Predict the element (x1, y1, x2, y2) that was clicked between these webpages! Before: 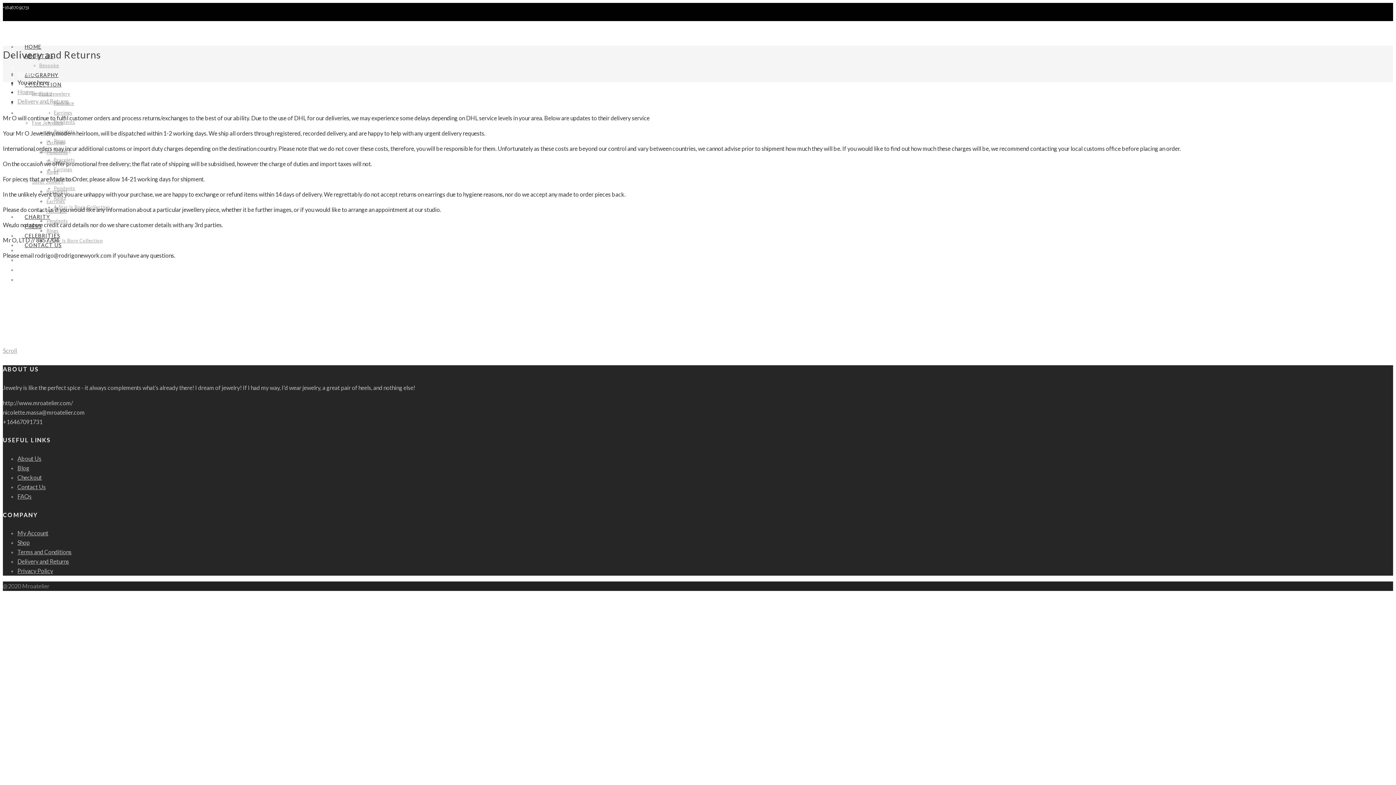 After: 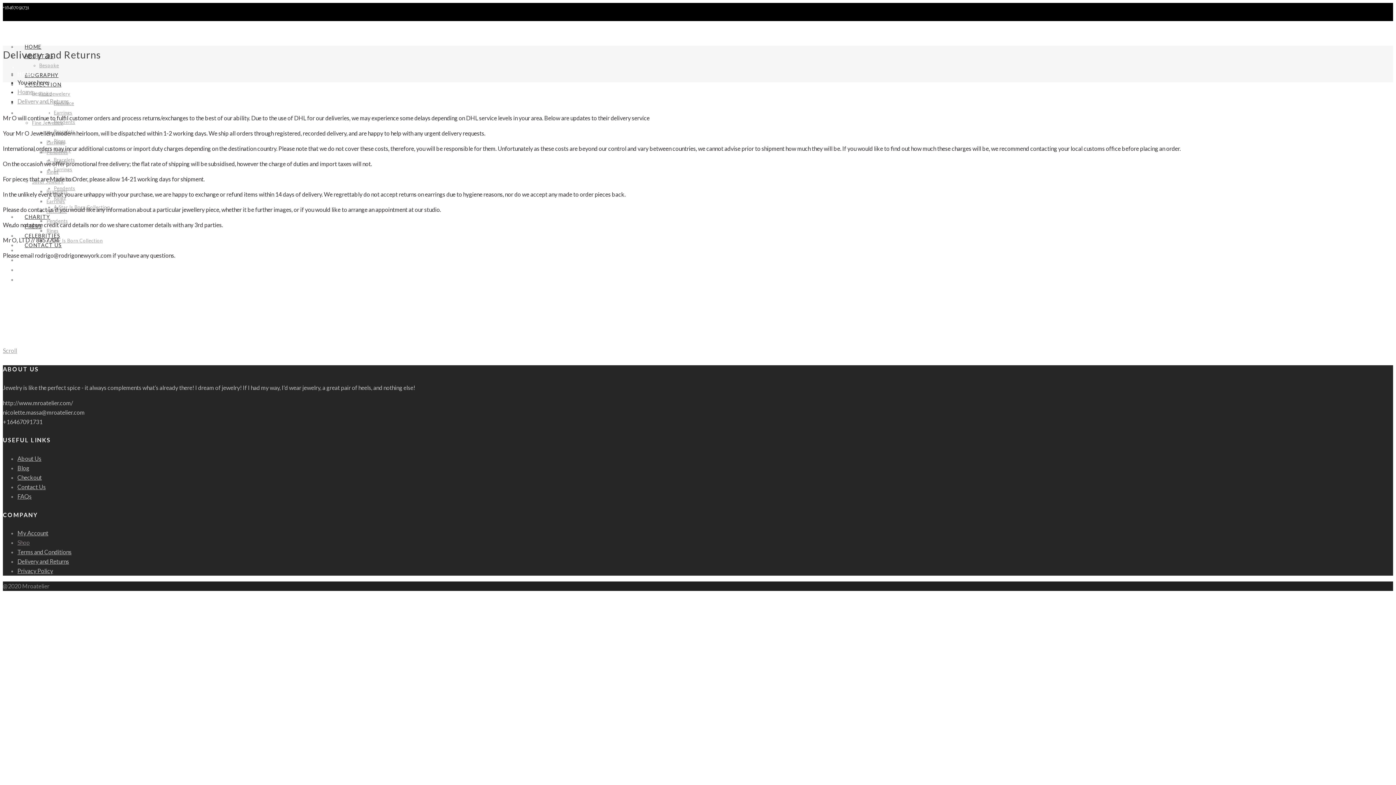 Action: label: Shop bbox: (17, 539, 29, 546)